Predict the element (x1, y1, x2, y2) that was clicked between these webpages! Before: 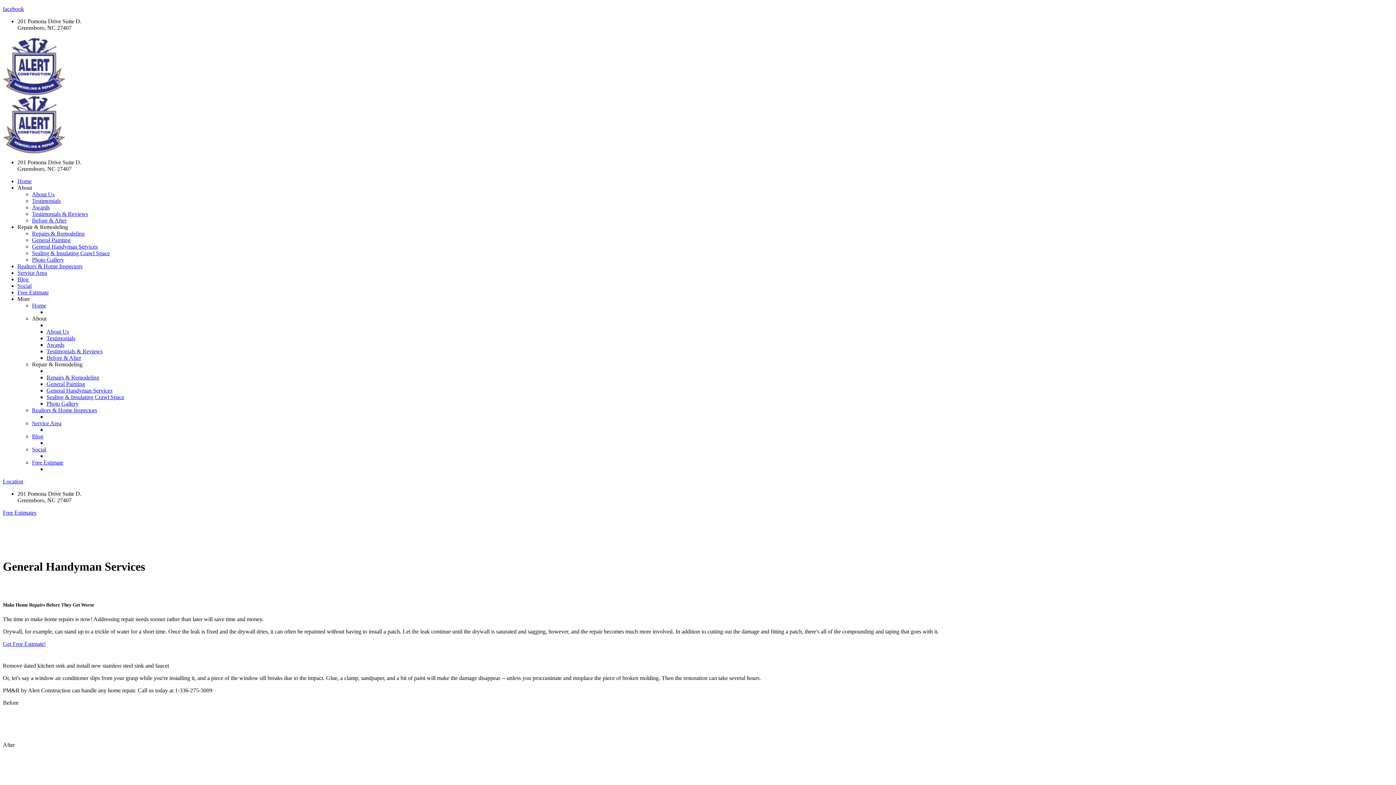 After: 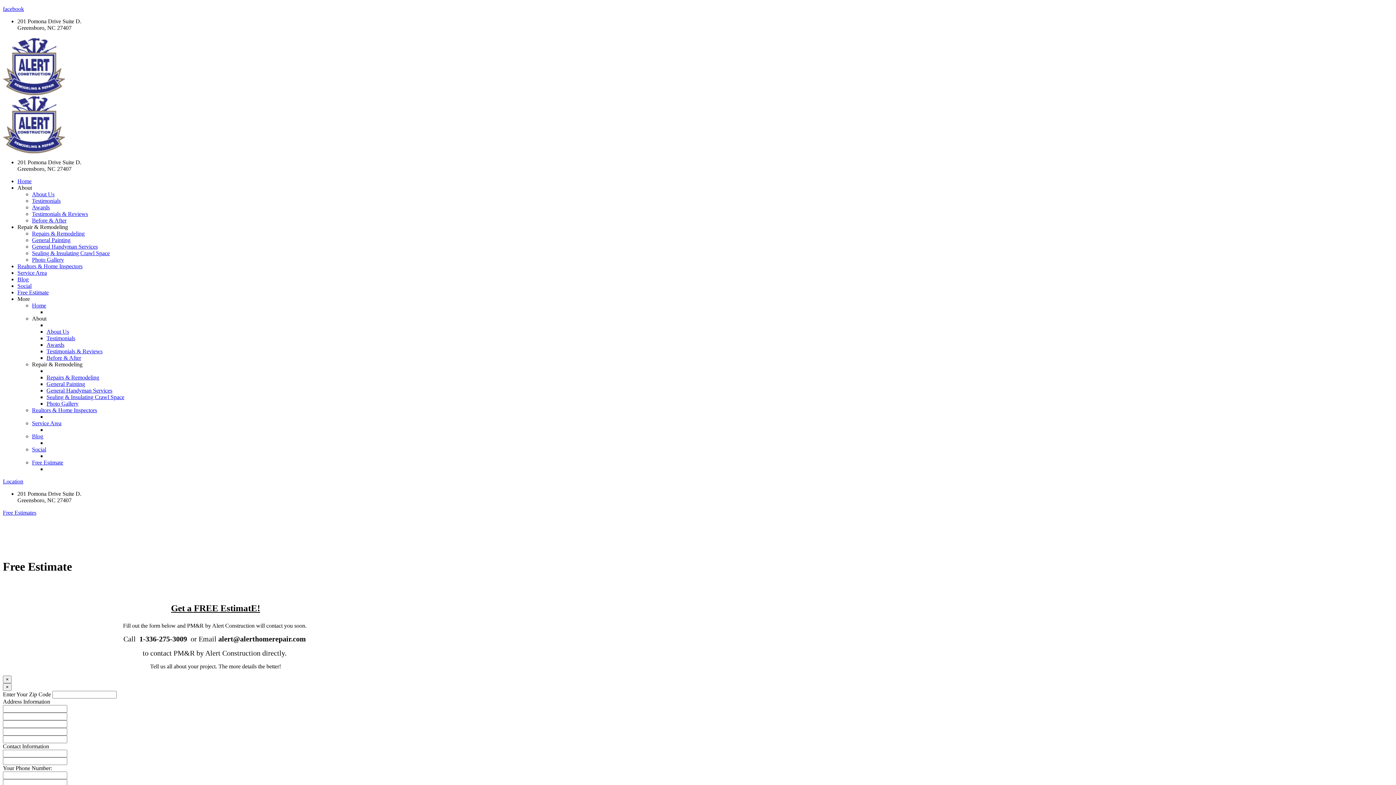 Action: label: Free Estimate bbox: (32, 459, 63, 465)